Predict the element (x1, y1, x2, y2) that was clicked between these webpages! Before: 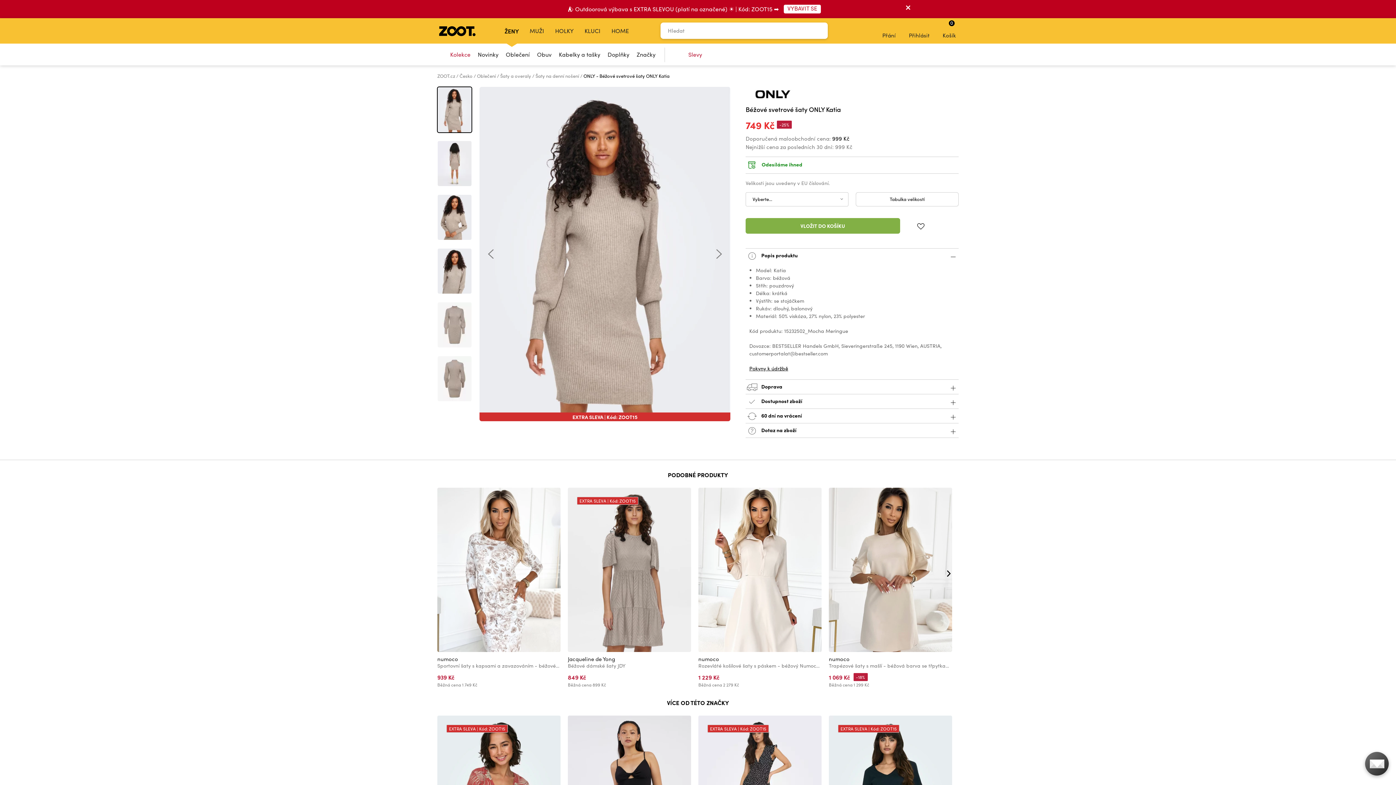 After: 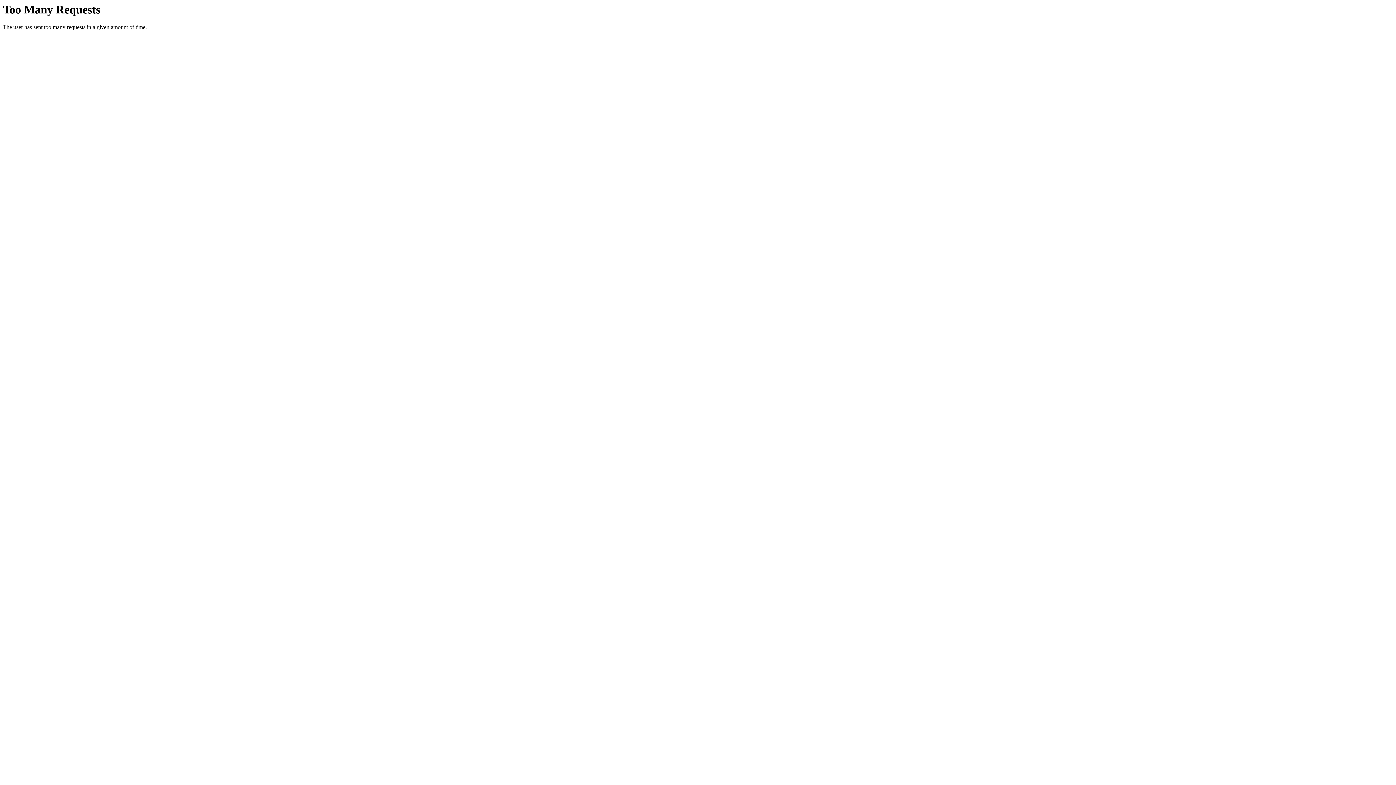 Action: label: Značky bbox: (633, 43, 659, 65)